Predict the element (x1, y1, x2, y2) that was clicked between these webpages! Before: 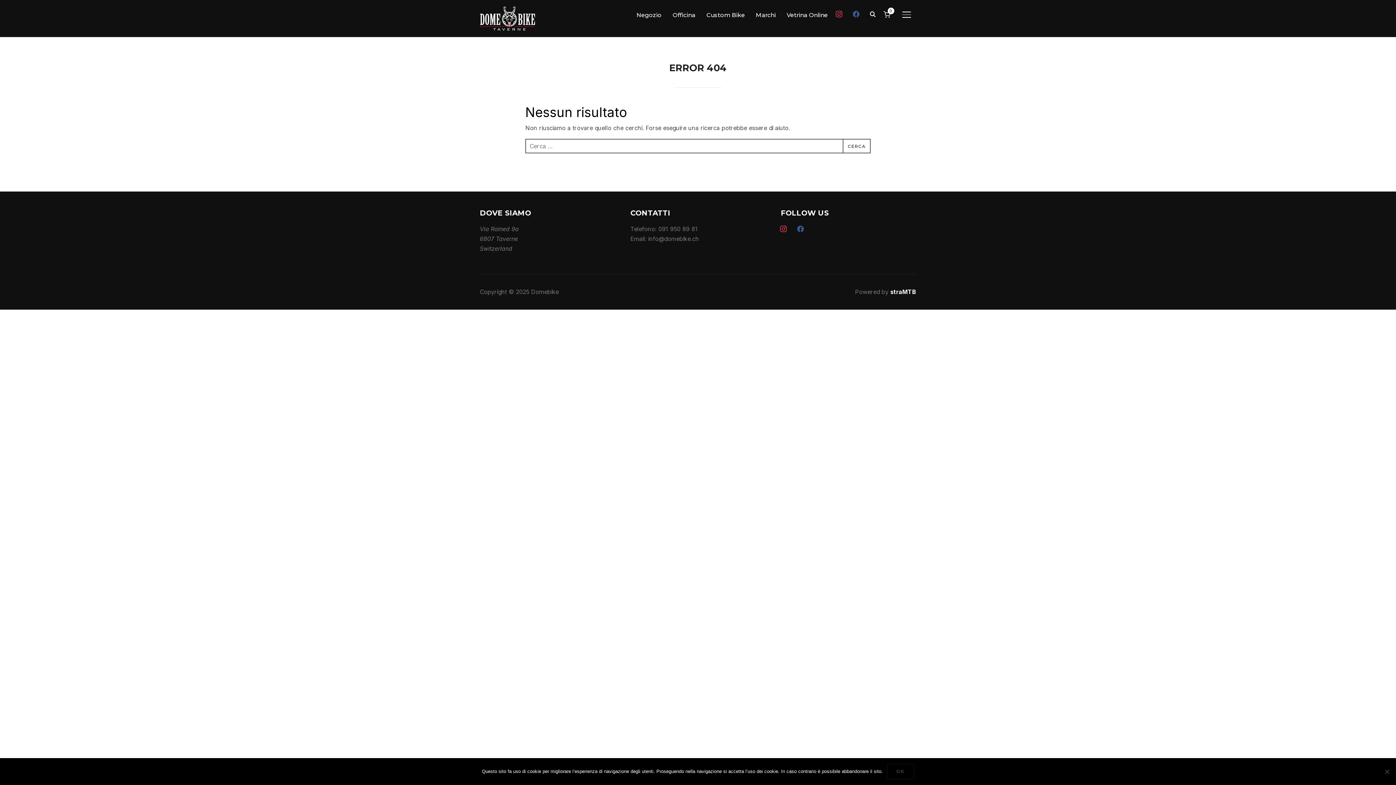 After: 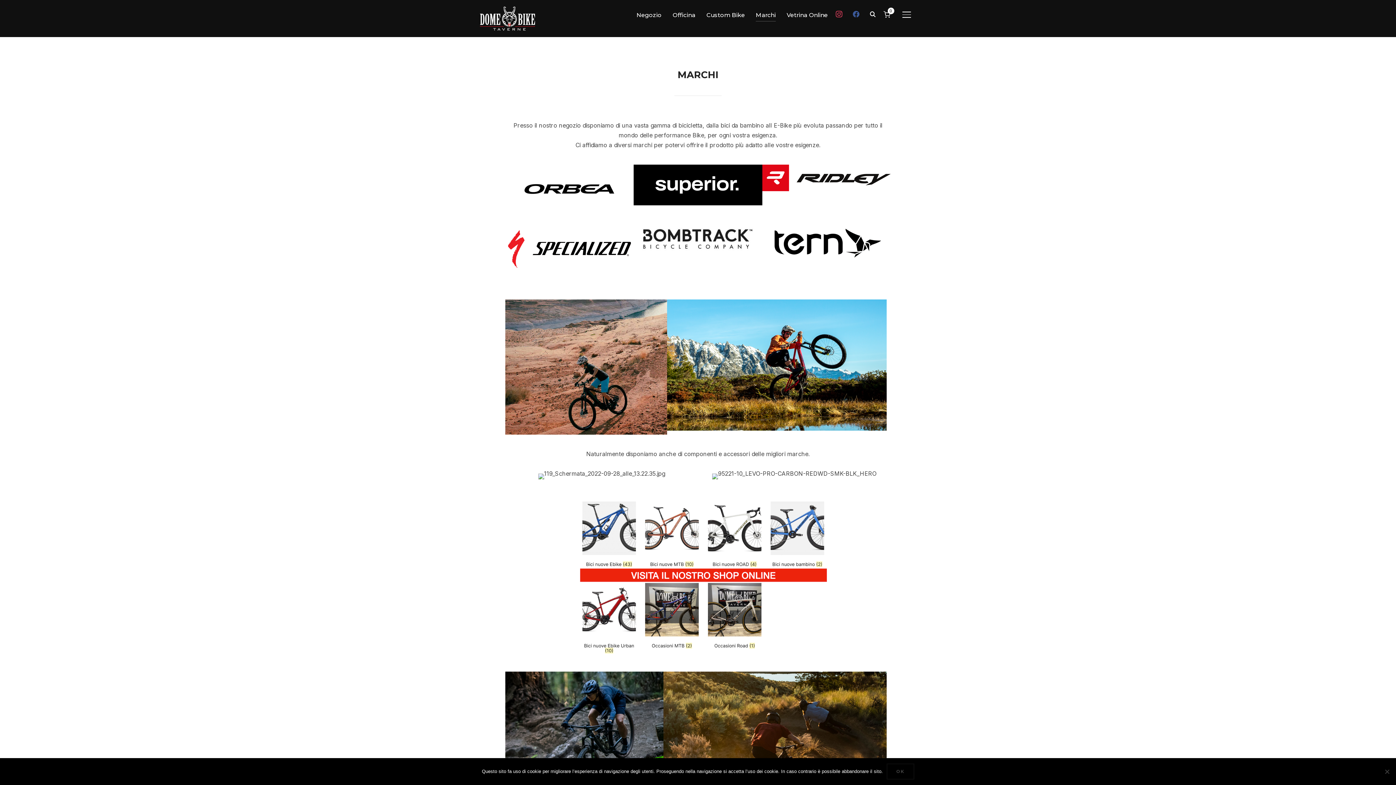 Action: label: Marchi bbox: (756, 8, 776, 21)